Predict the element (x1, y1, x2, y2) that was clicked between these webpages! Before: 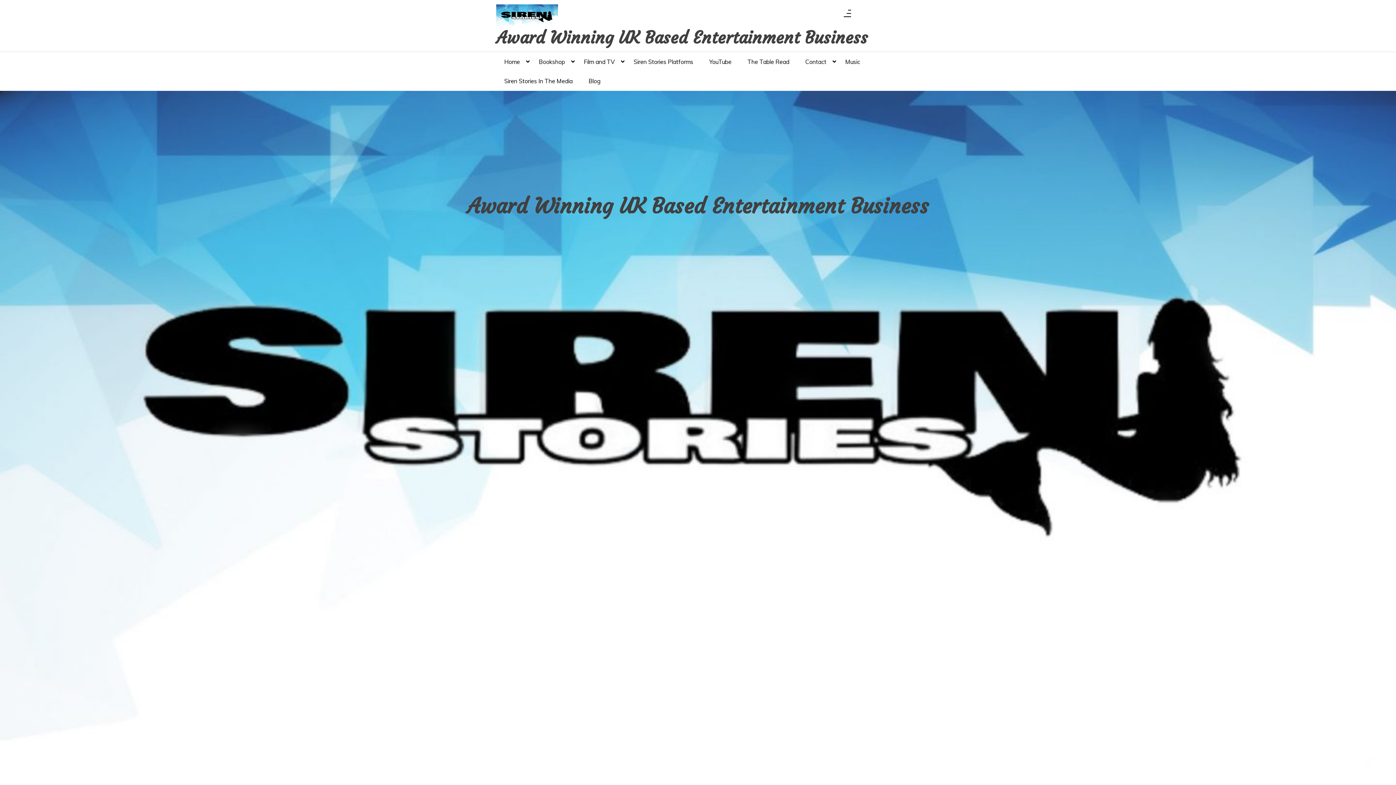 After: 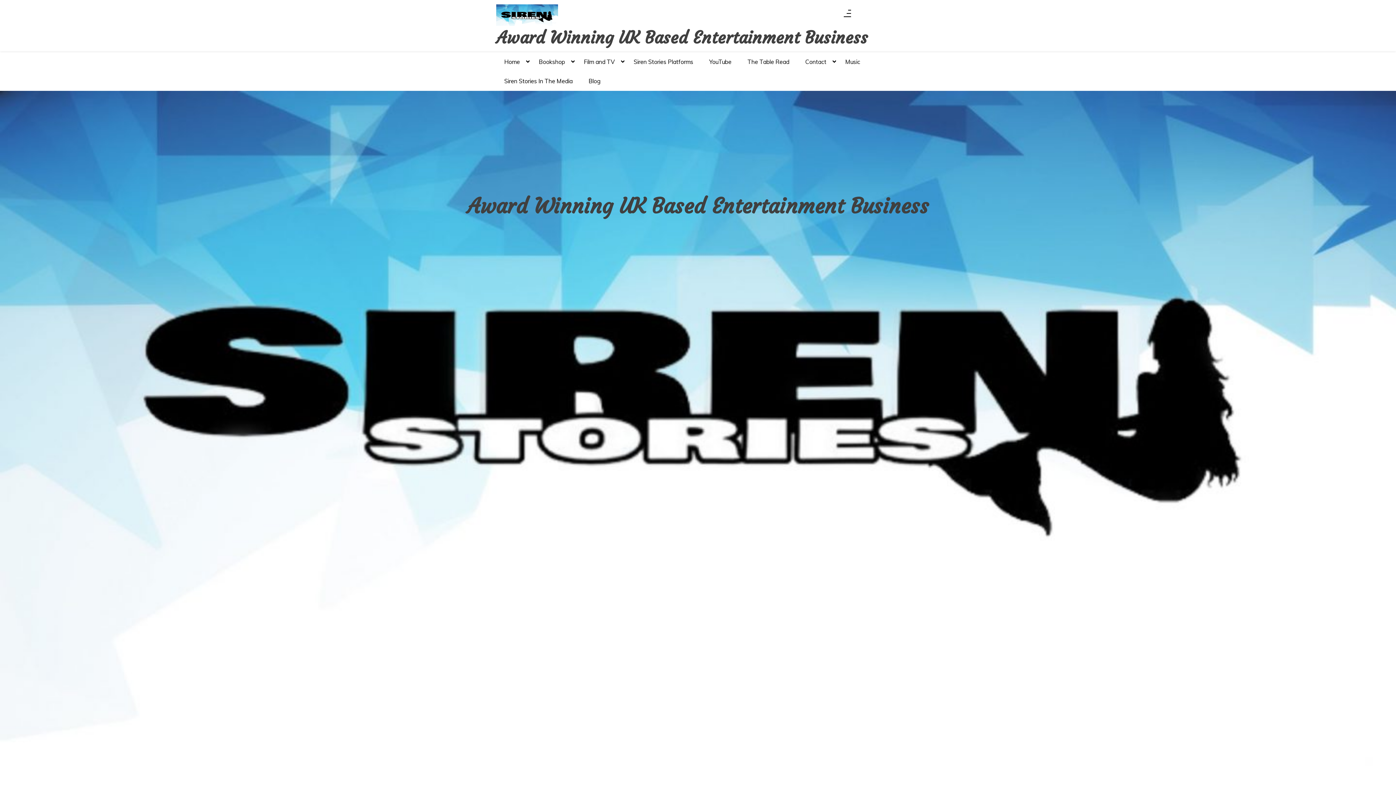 Action: bbox: (496, 4, 558, 25)